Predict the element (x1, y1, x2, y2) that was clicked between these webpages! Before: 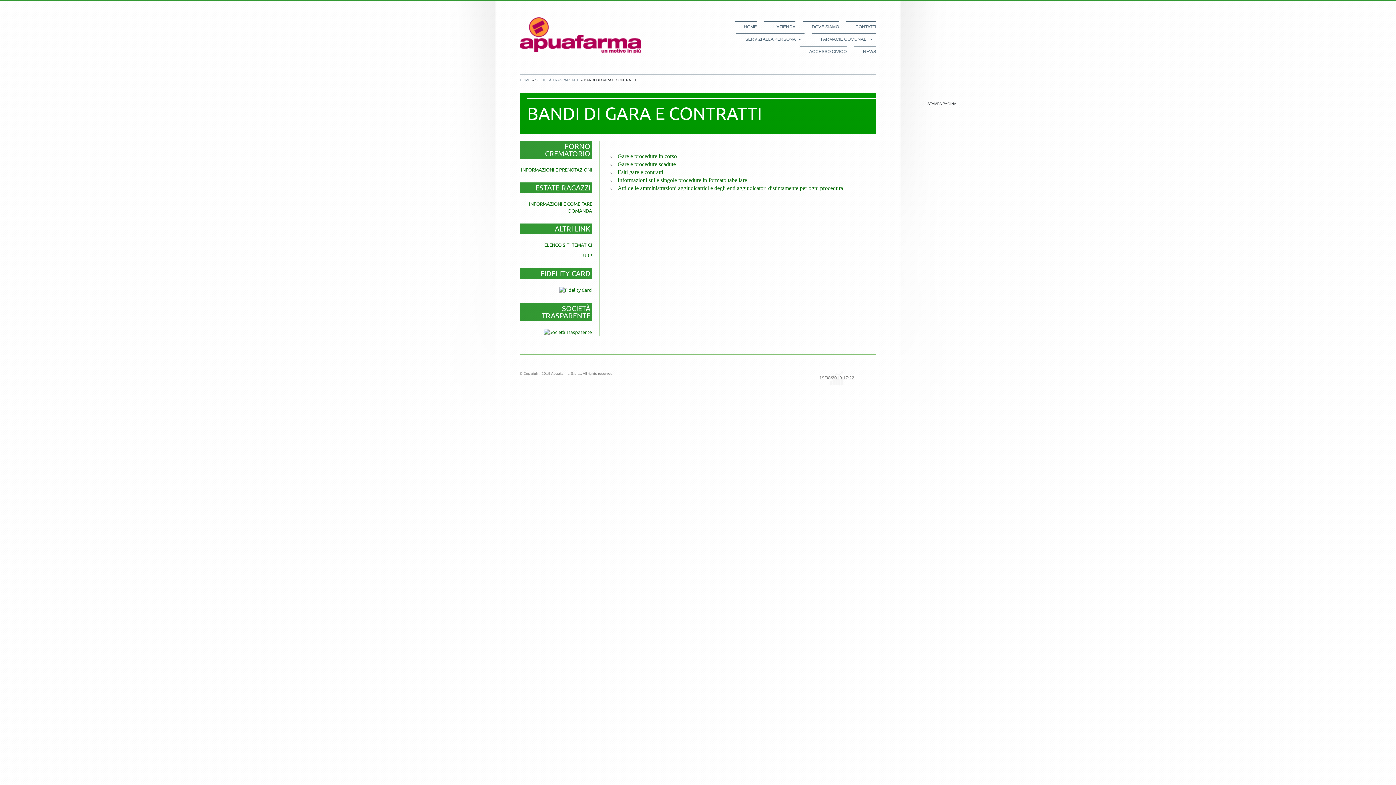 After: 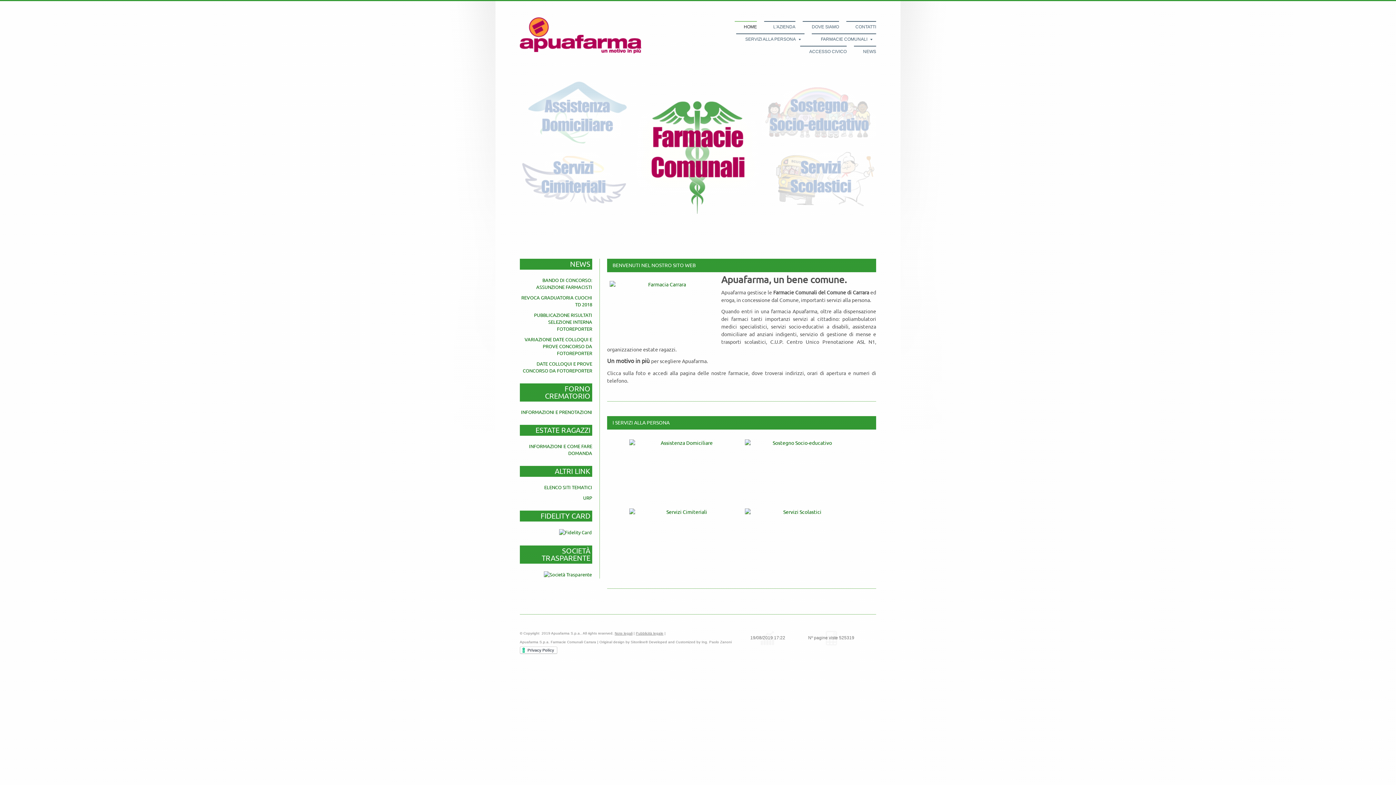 Action: label: HOME bbox: (734, 21, 757, 29)